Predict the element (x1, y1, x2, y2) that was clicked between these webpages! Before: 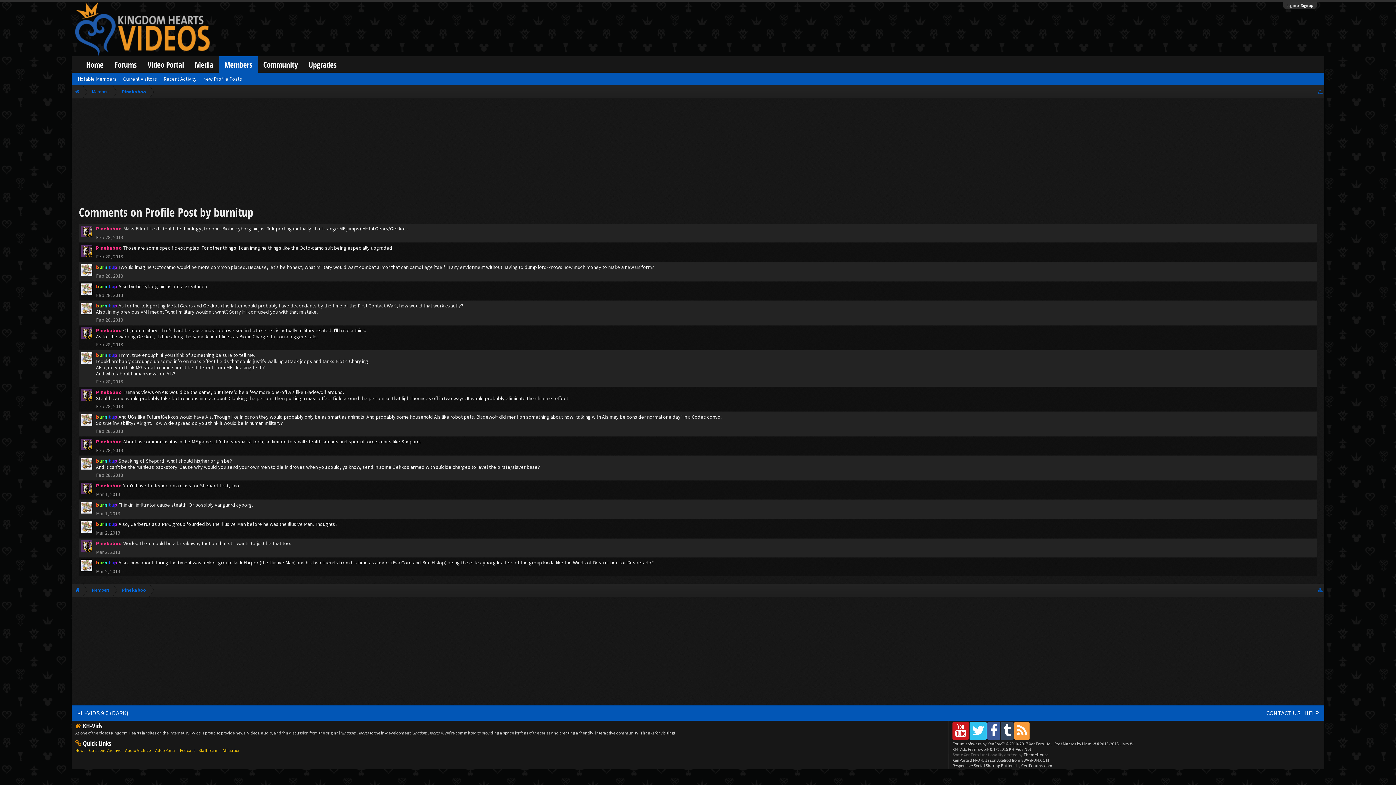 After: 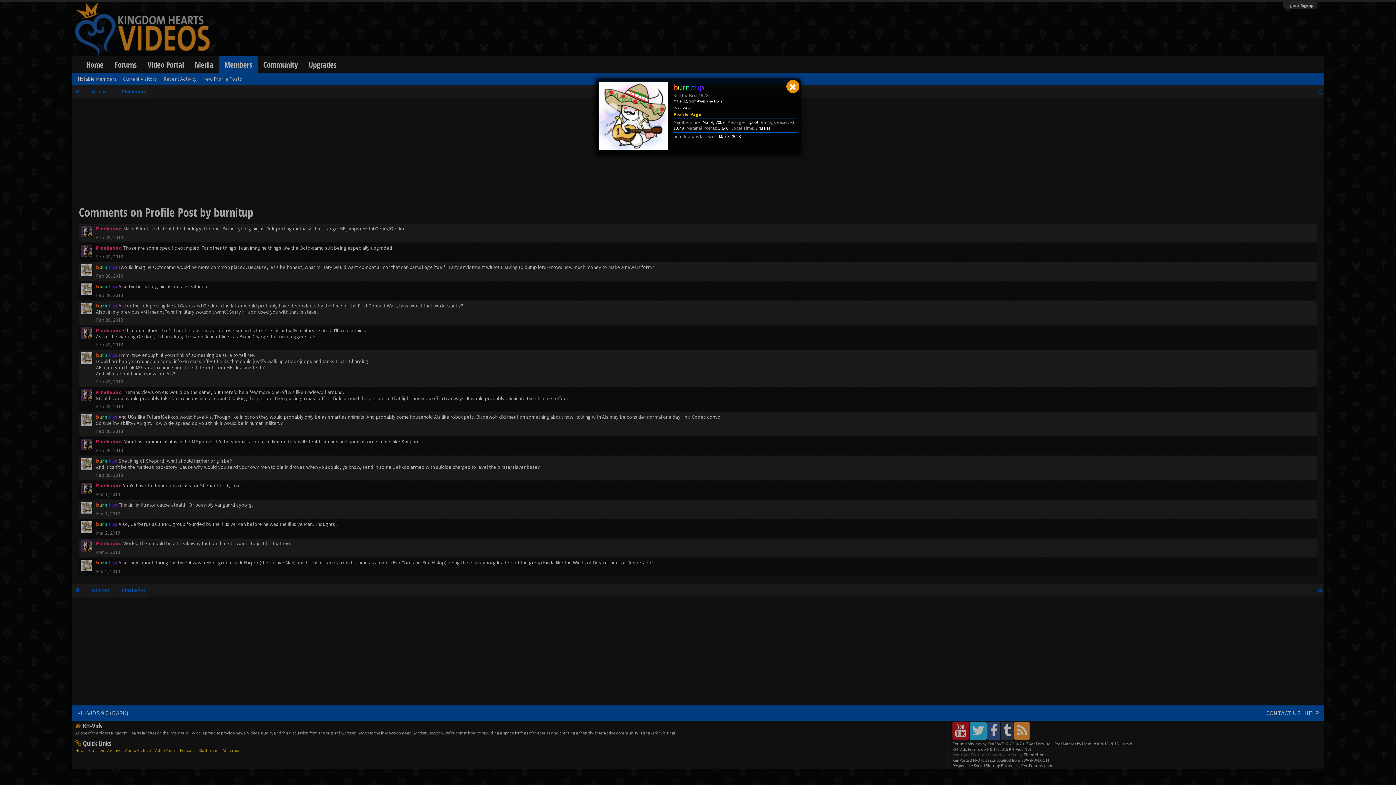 Action: bbox: (80, 414, 92, 425)